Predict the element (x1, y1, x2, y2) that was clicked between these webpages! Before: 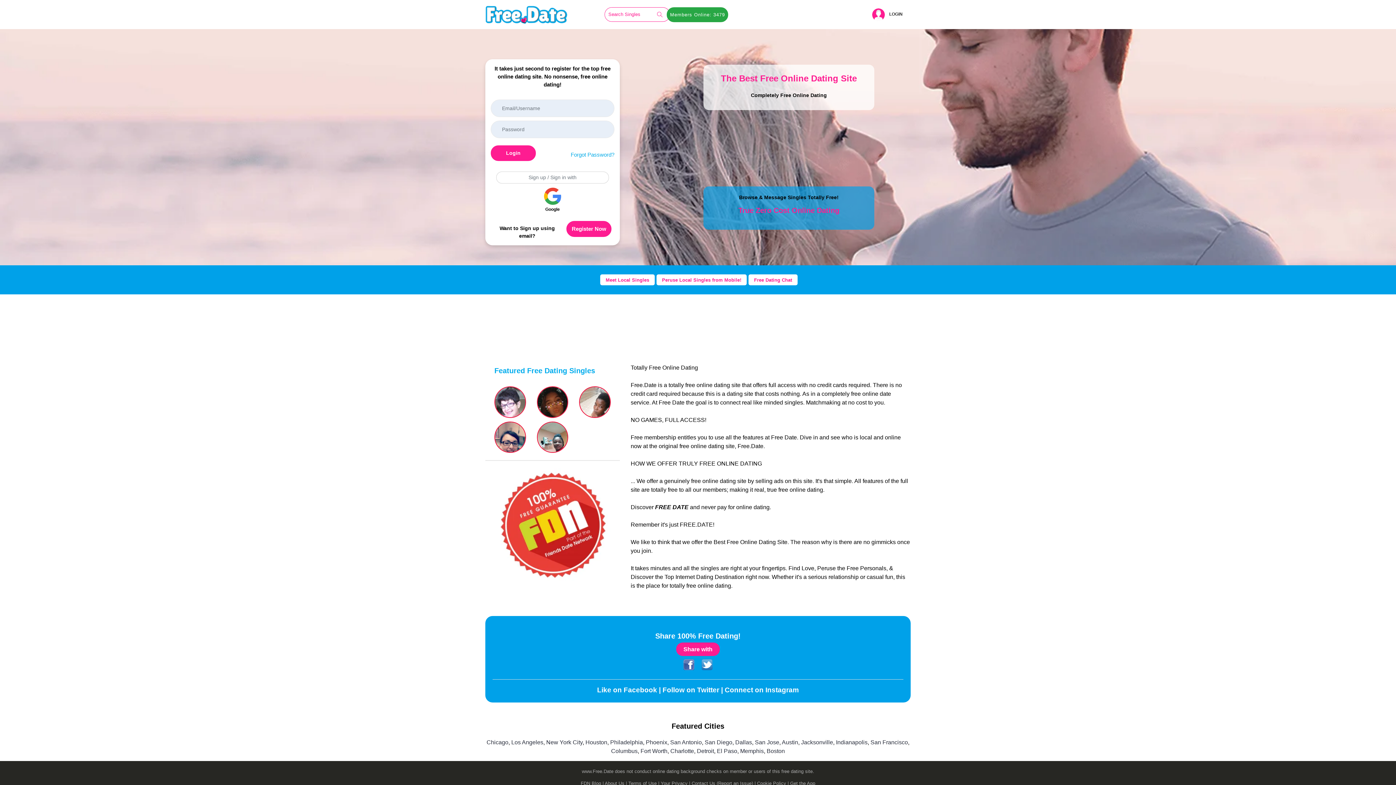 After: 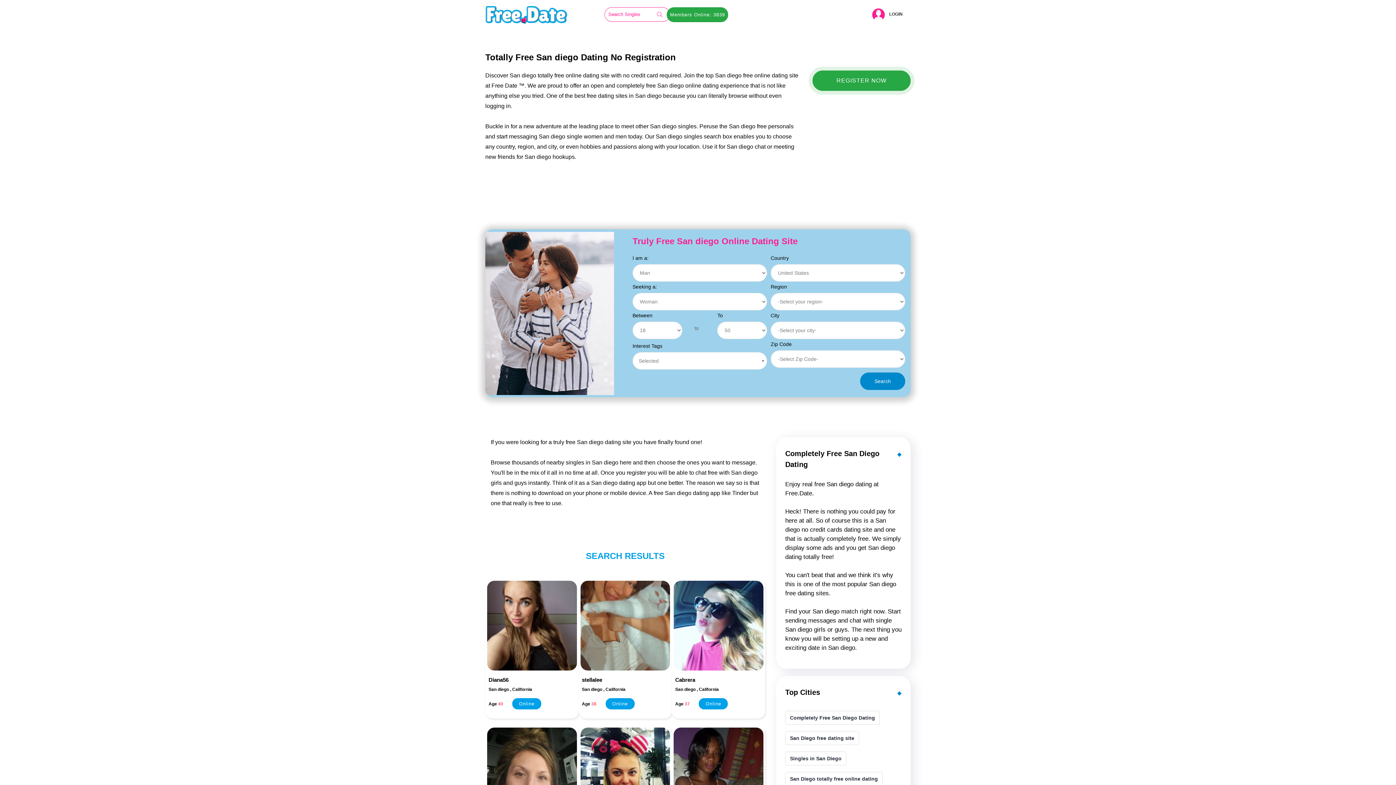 Action: label: San Diego bbox: (704, 739, 732, 745)